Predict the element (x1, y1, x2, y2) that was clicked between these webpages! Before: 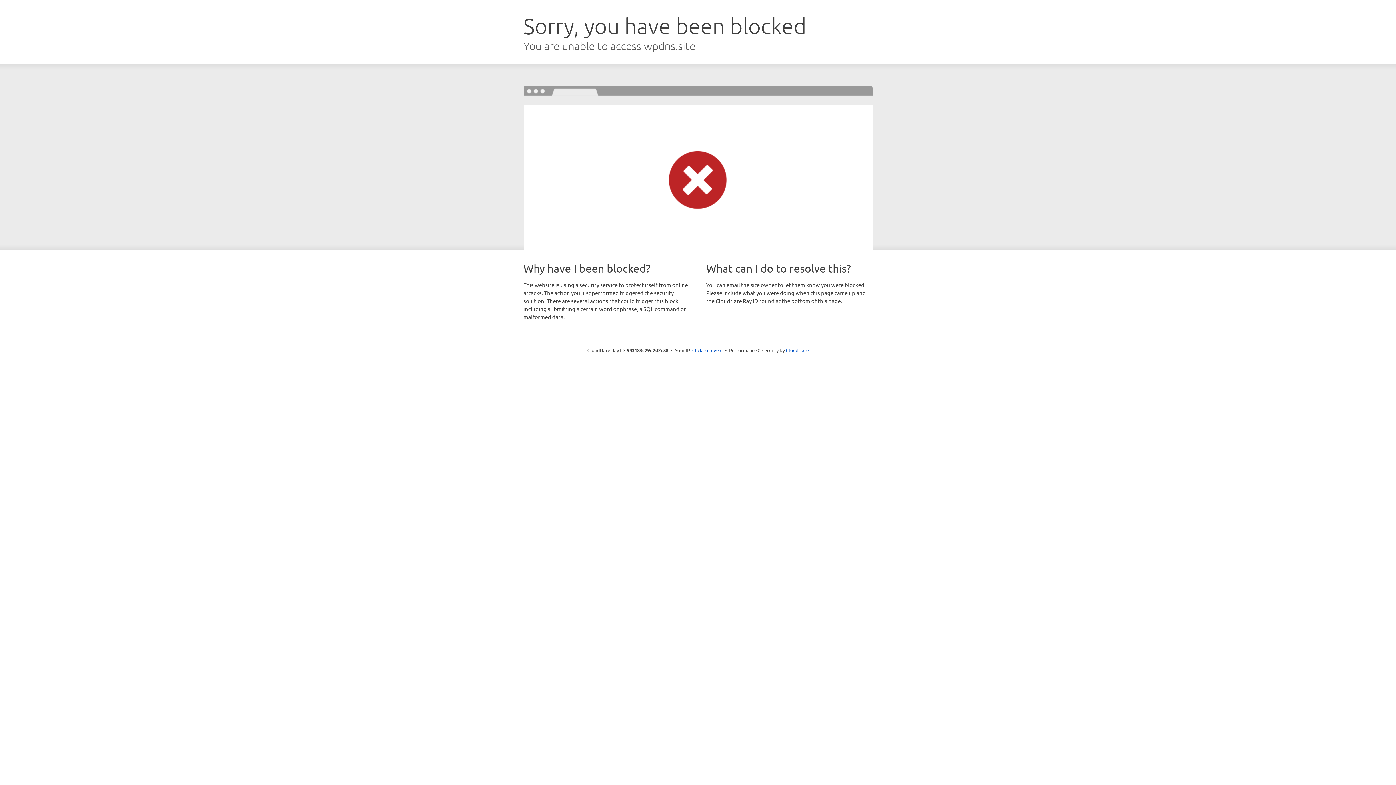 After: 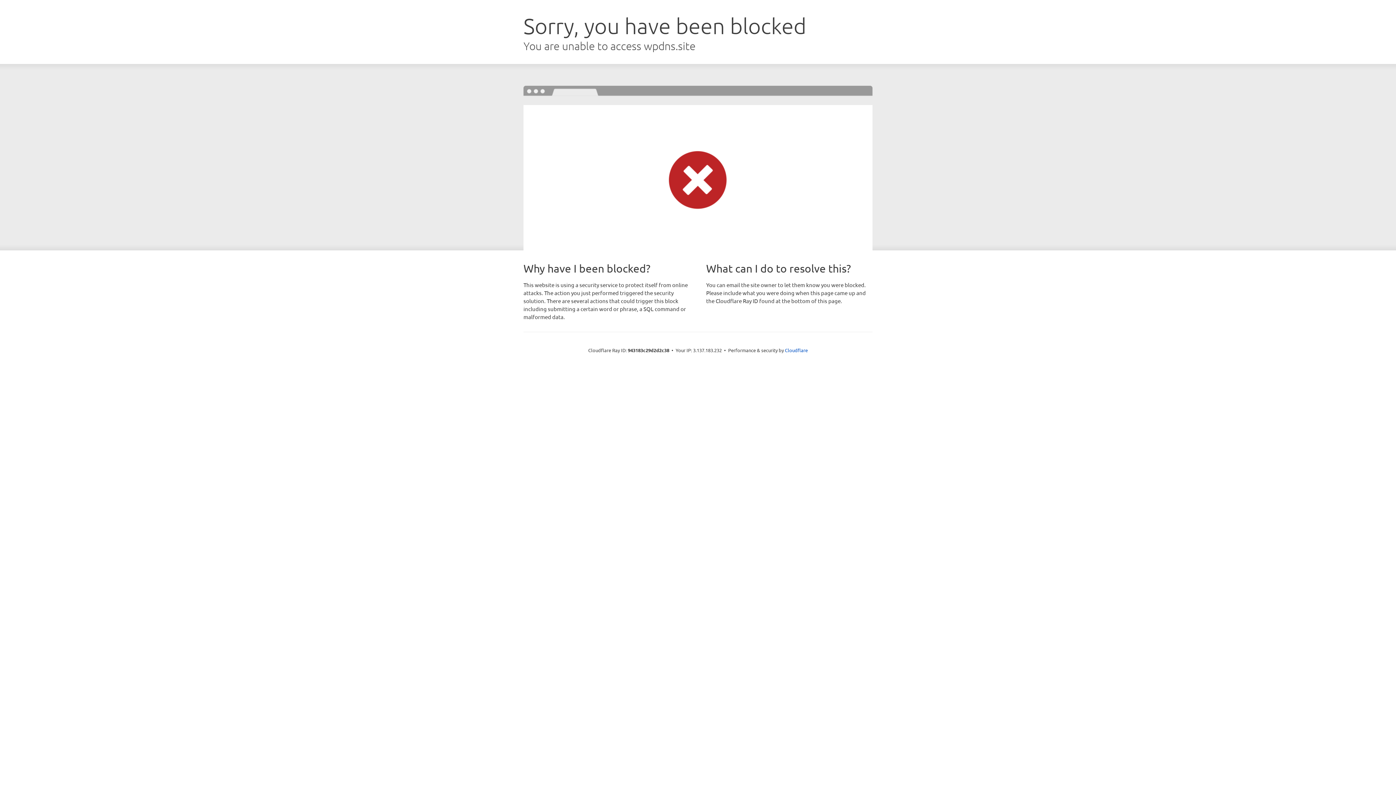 Action: label: Click to reveal bbox: (692, 346, 722, 353)